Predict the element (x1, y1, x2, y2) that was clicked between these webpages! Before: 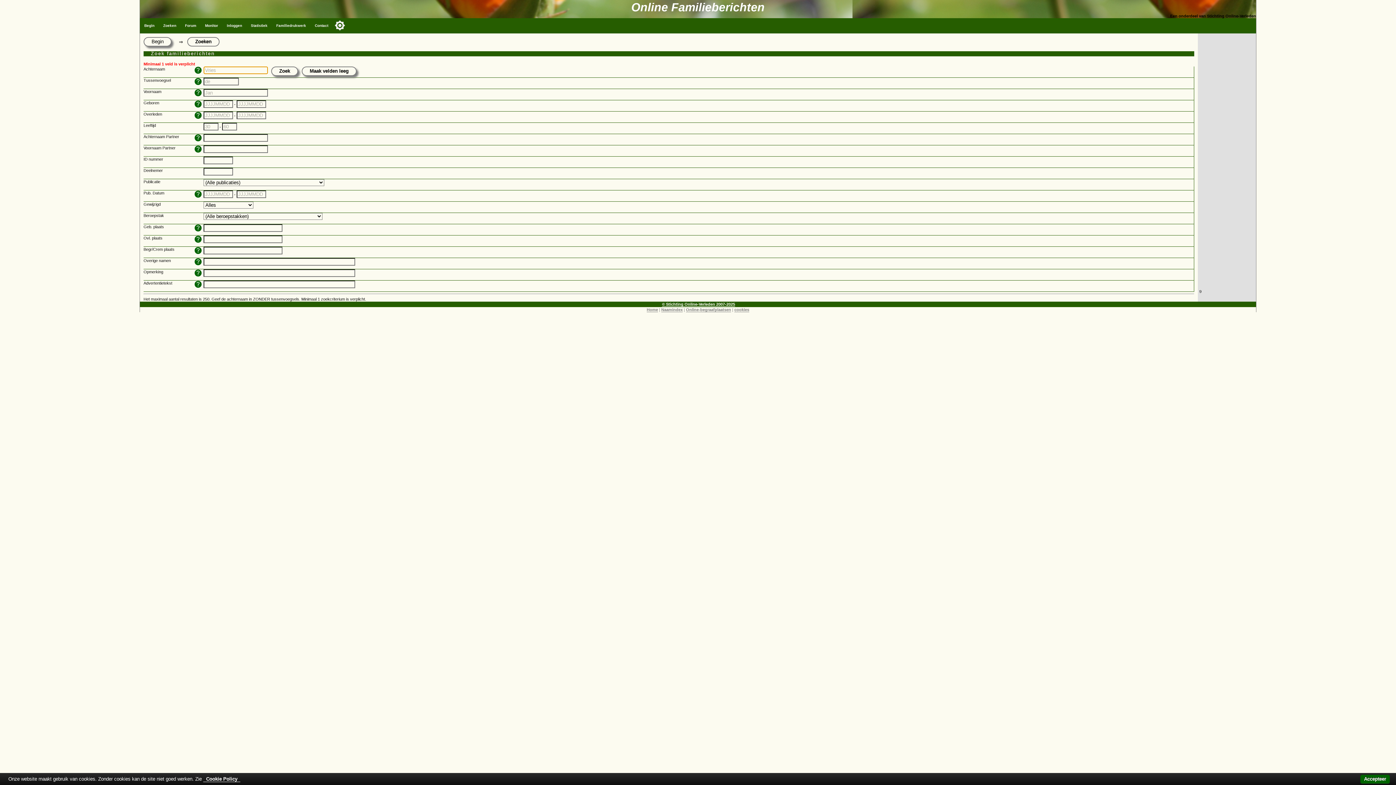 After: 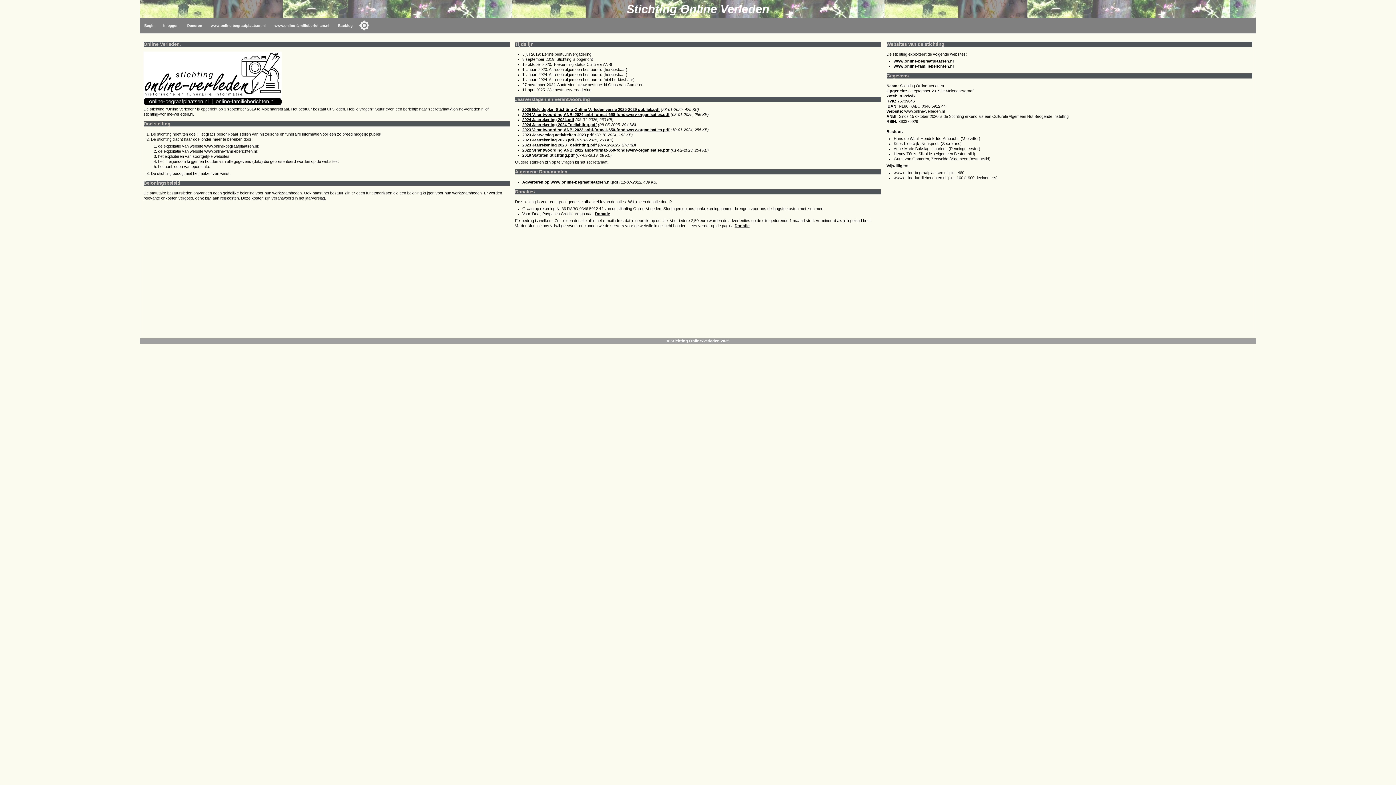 Action: bbox: (662, 302, 735, 306) label: © Stichting Online-Verleden 2007-2025